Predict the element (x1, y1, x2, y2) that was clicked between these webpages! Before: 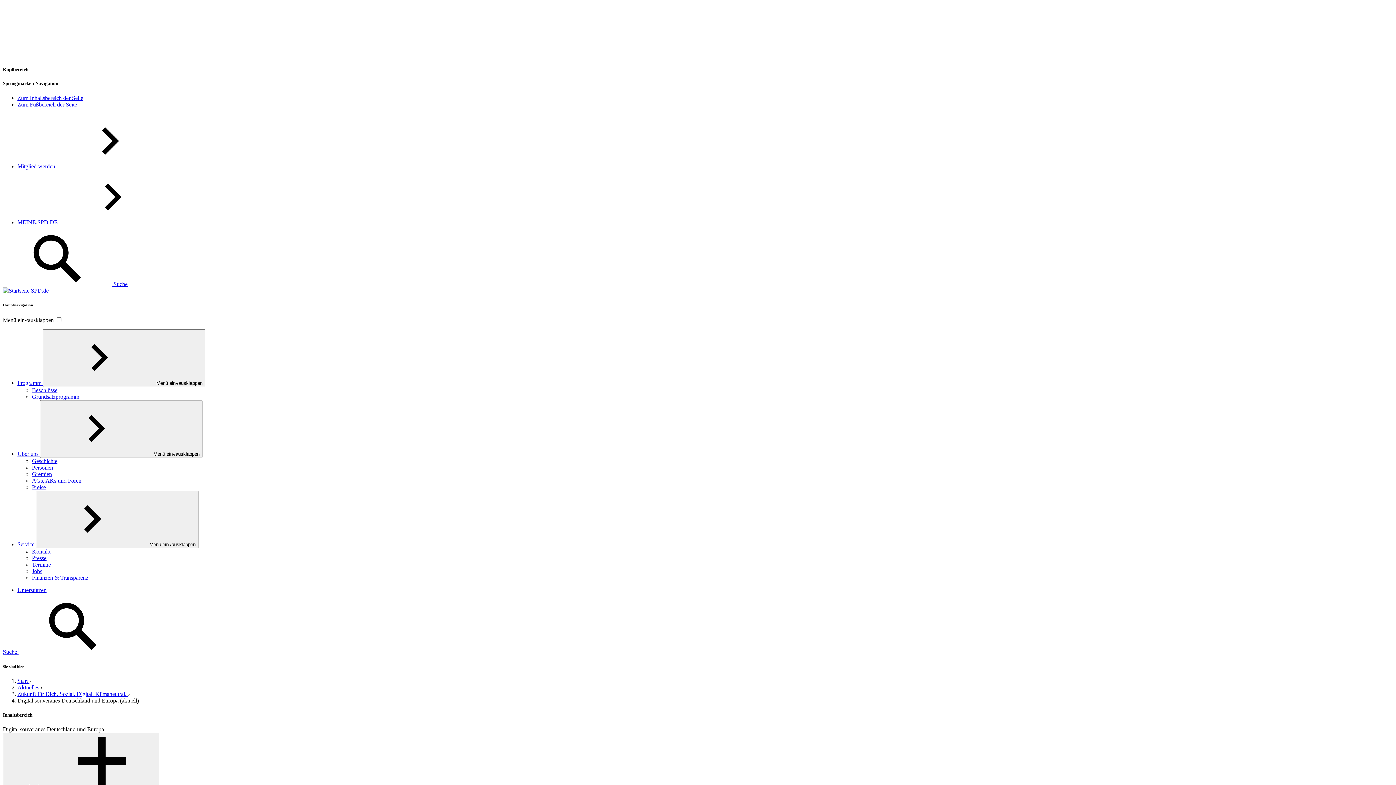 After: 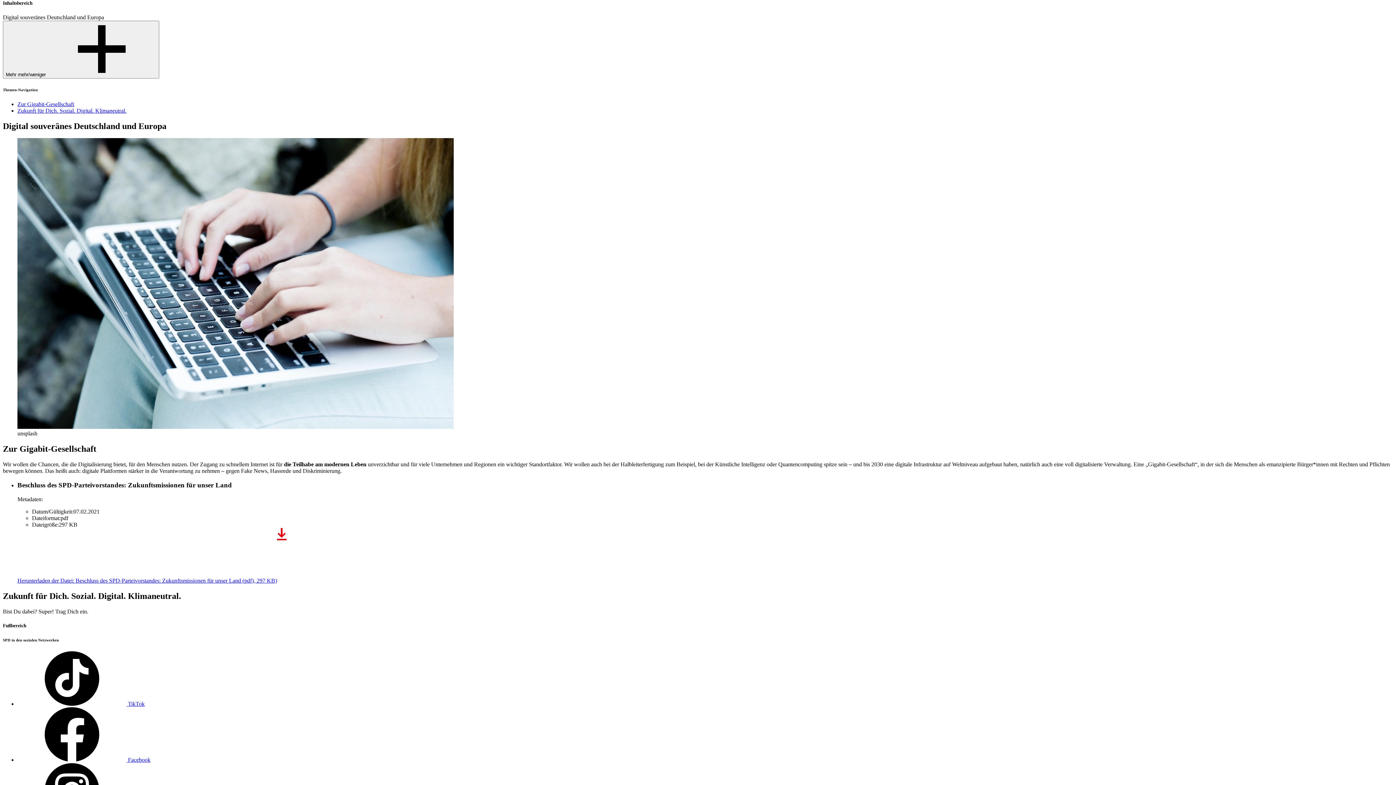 Action: label: Zum Inhaltsbereich der Seite bbox: (17, 94, 83, 100)